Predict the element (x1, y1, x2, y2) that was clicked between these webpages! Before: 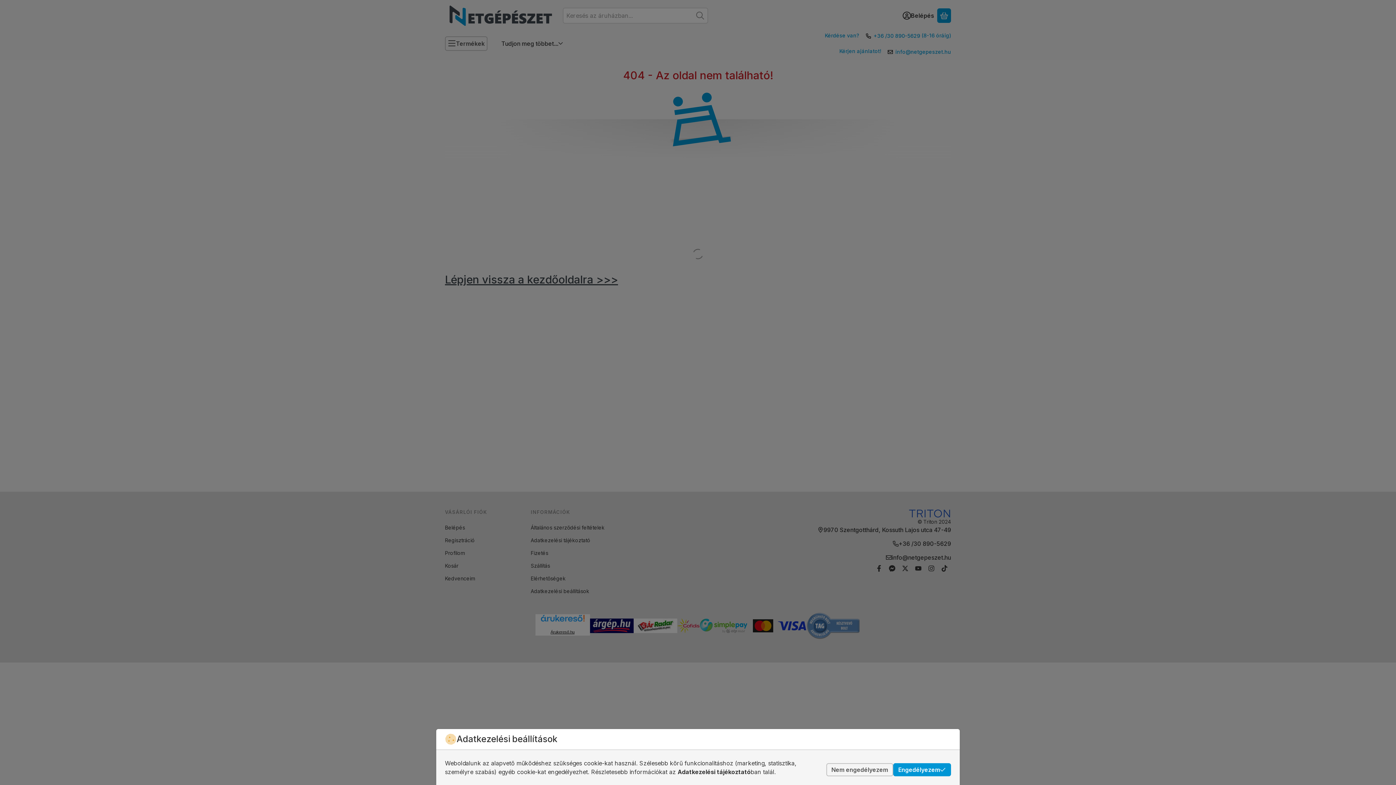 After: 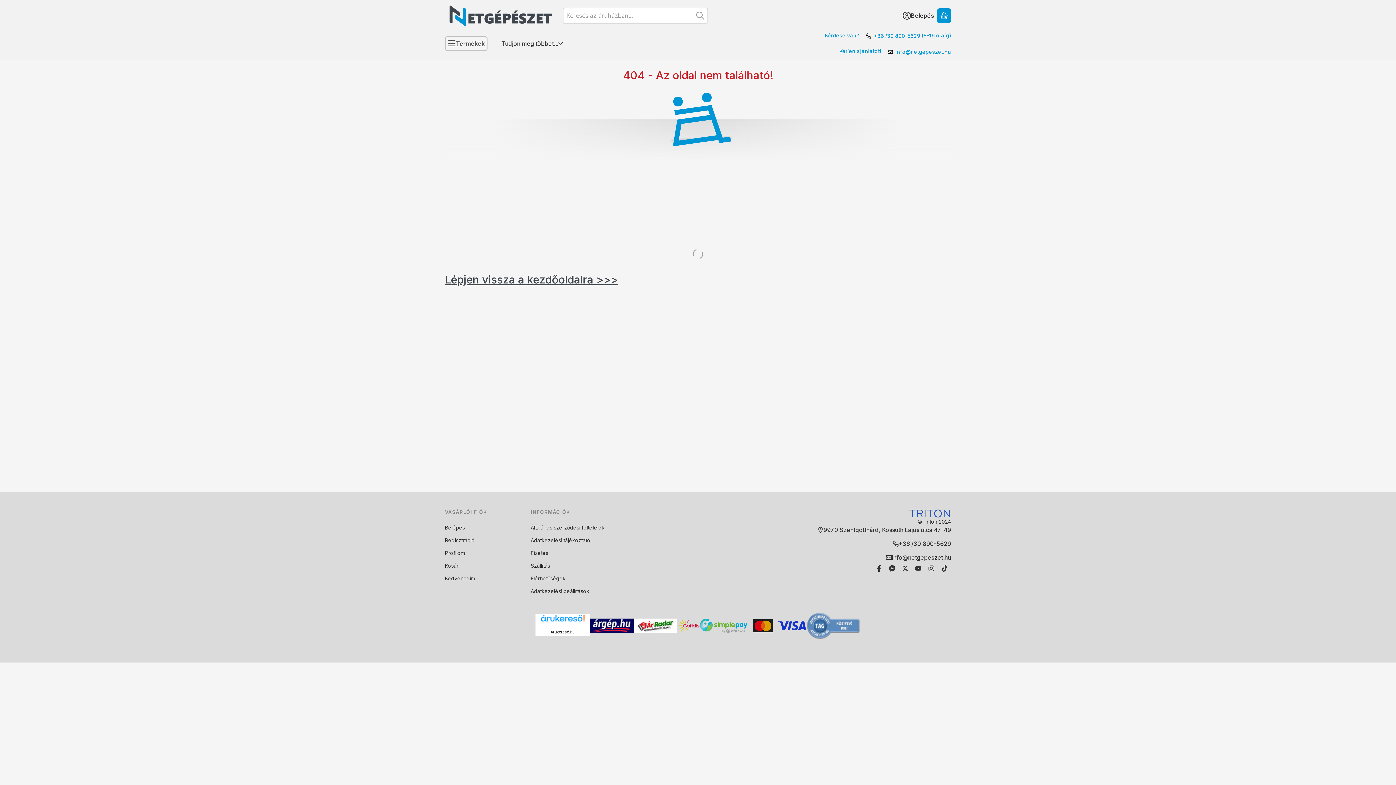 Action: label: Nem engedélyezem bbox: (826, 763, 893, 776)